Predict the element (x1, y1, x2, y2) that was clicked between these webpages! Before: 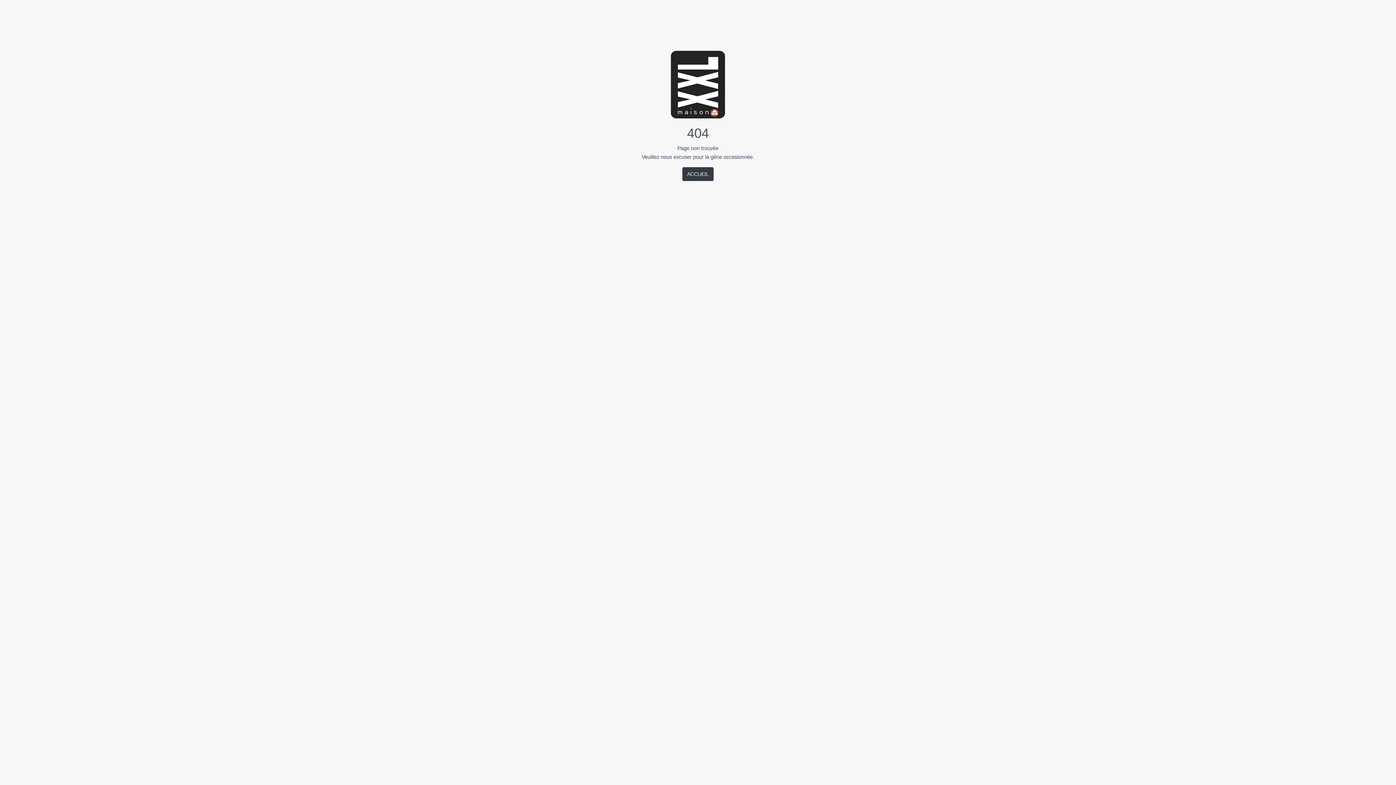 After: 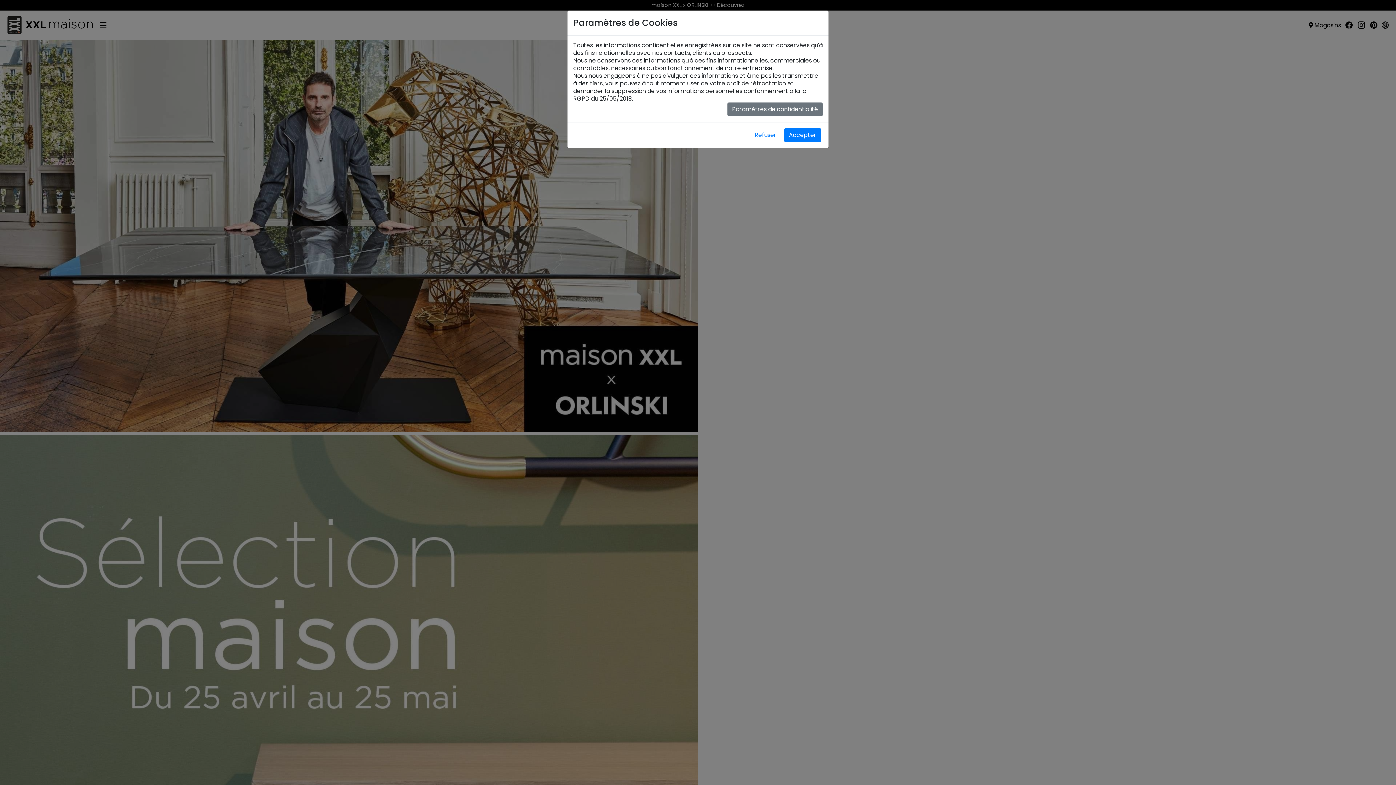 Action: bbox: (682, 167, 713, 181) label: ACCUEIL